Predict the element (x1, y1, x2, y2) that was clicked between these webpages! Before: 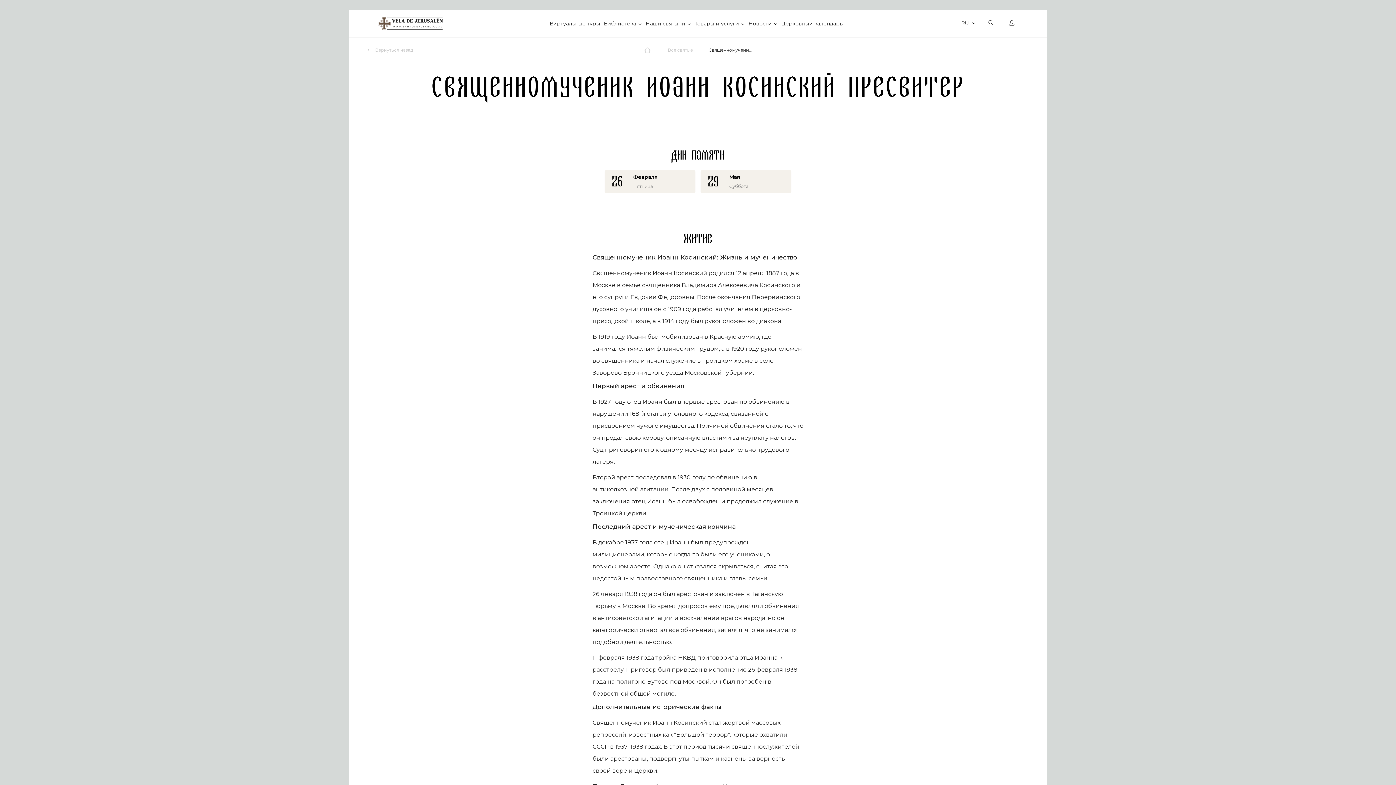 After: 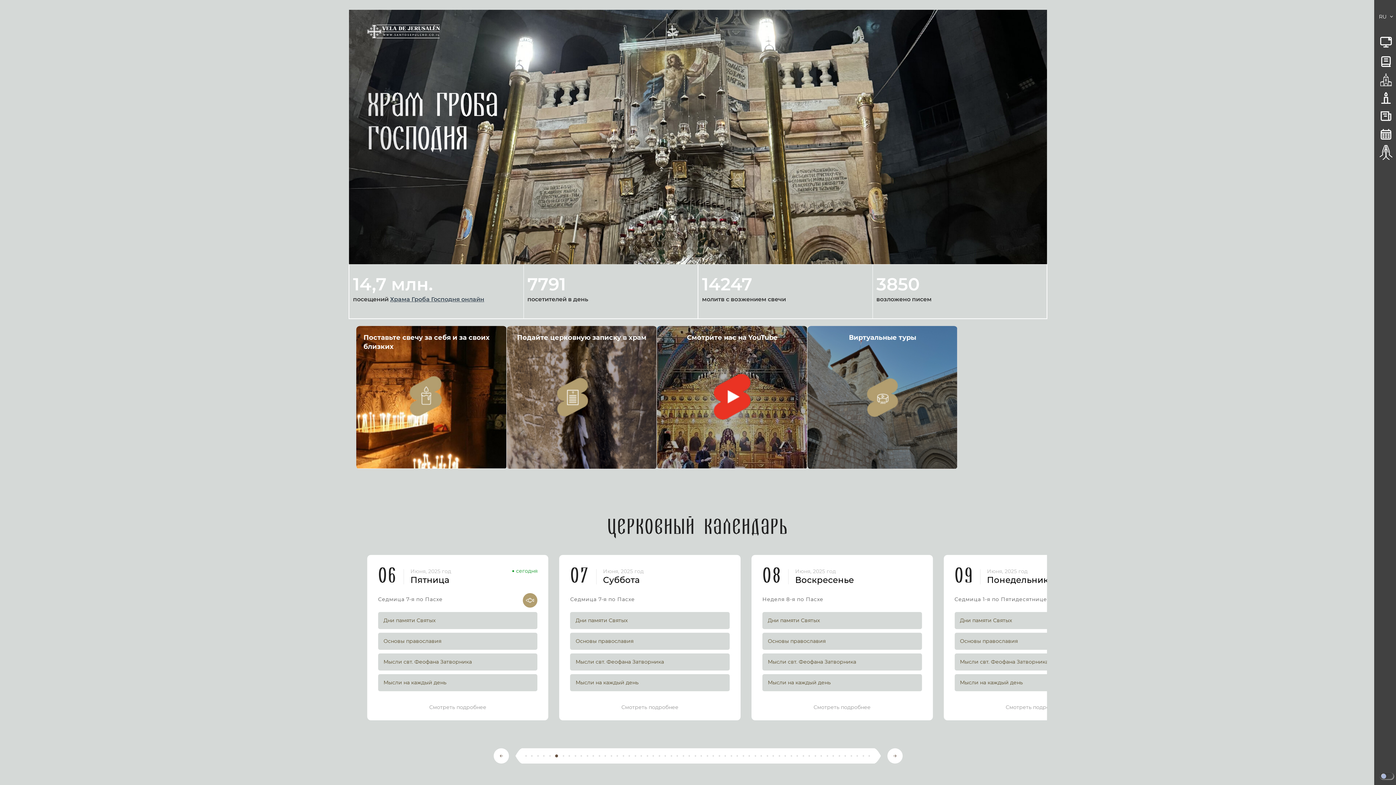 Action: bbox: (378, 16, 442, 30) label: Vela de Jerusalén